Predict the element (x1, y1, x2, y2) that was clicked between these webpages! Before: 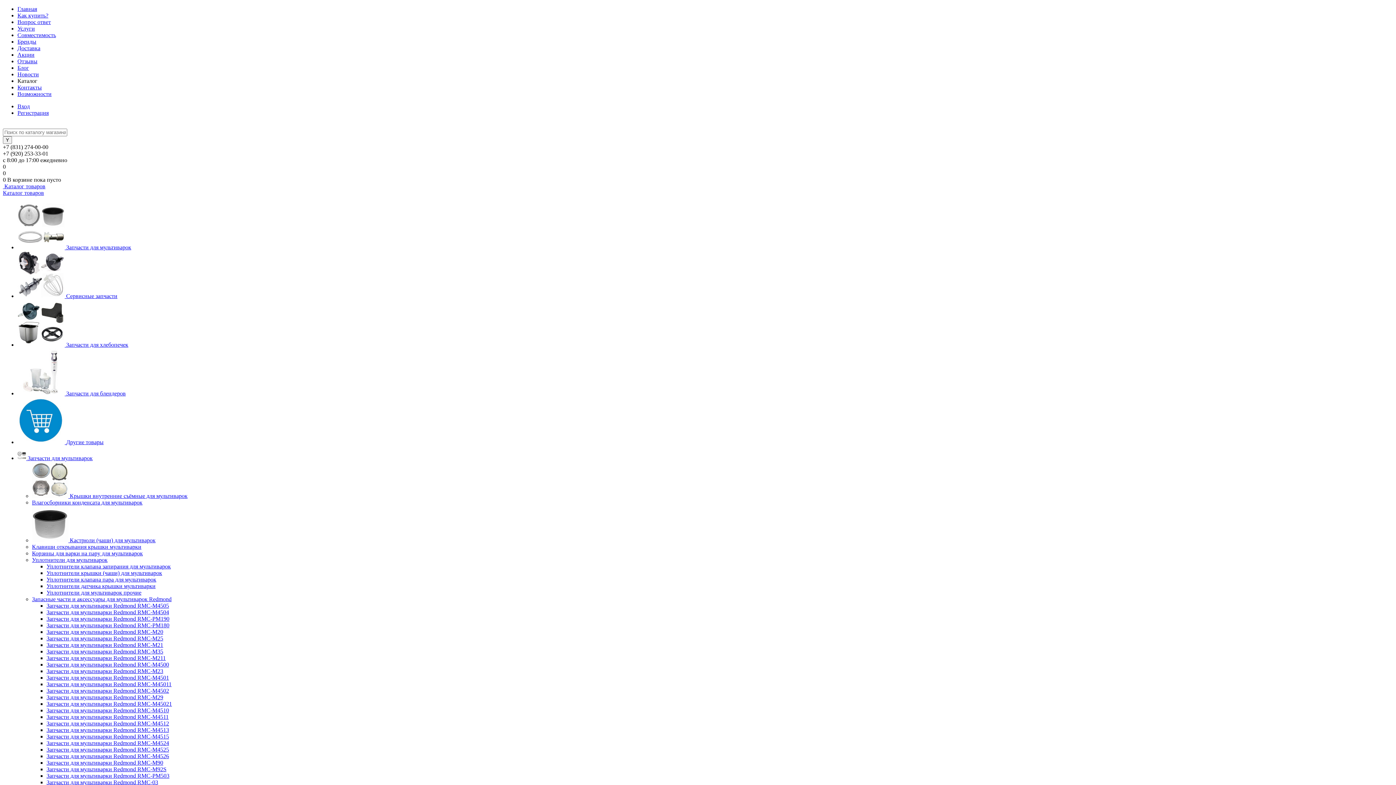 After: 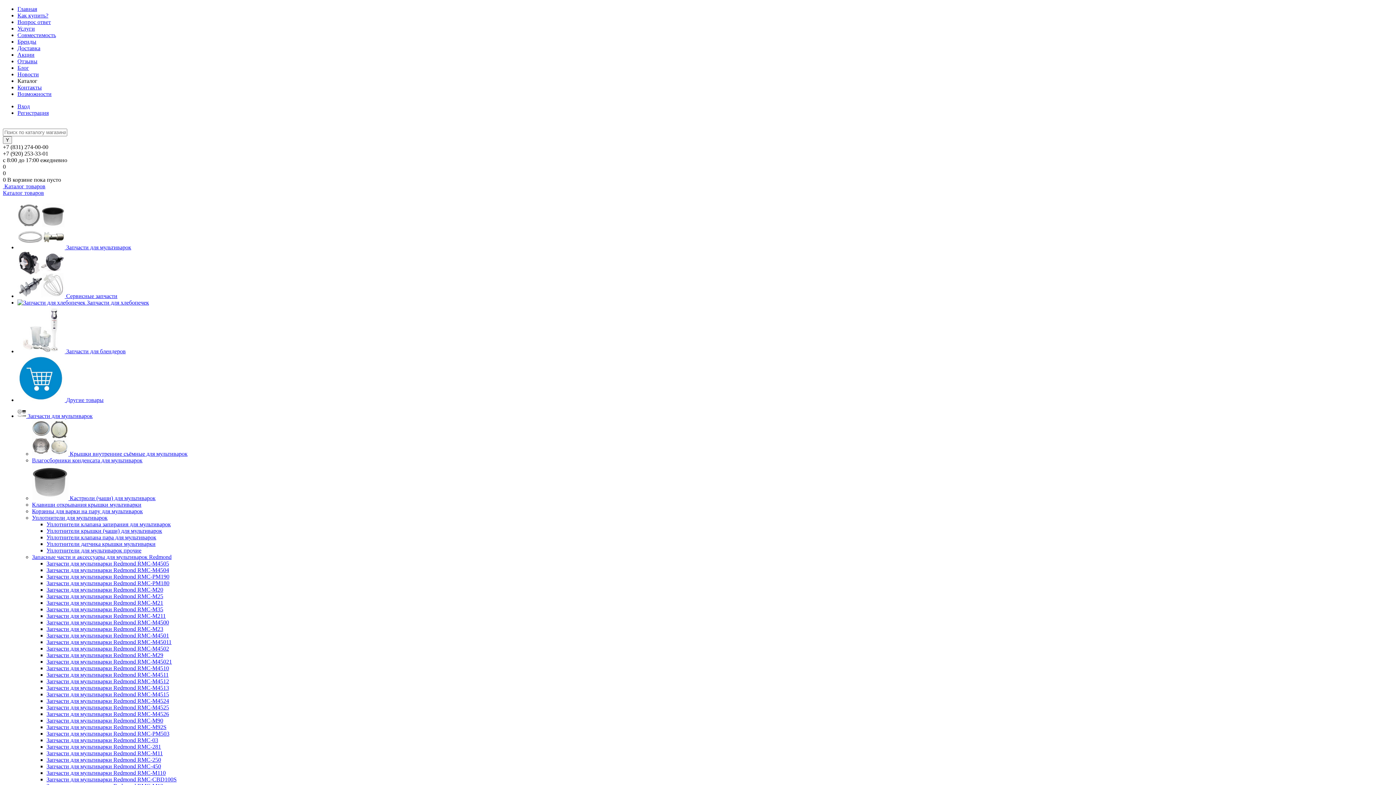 Action: label:   bbox: (17, 341, 66, 348)